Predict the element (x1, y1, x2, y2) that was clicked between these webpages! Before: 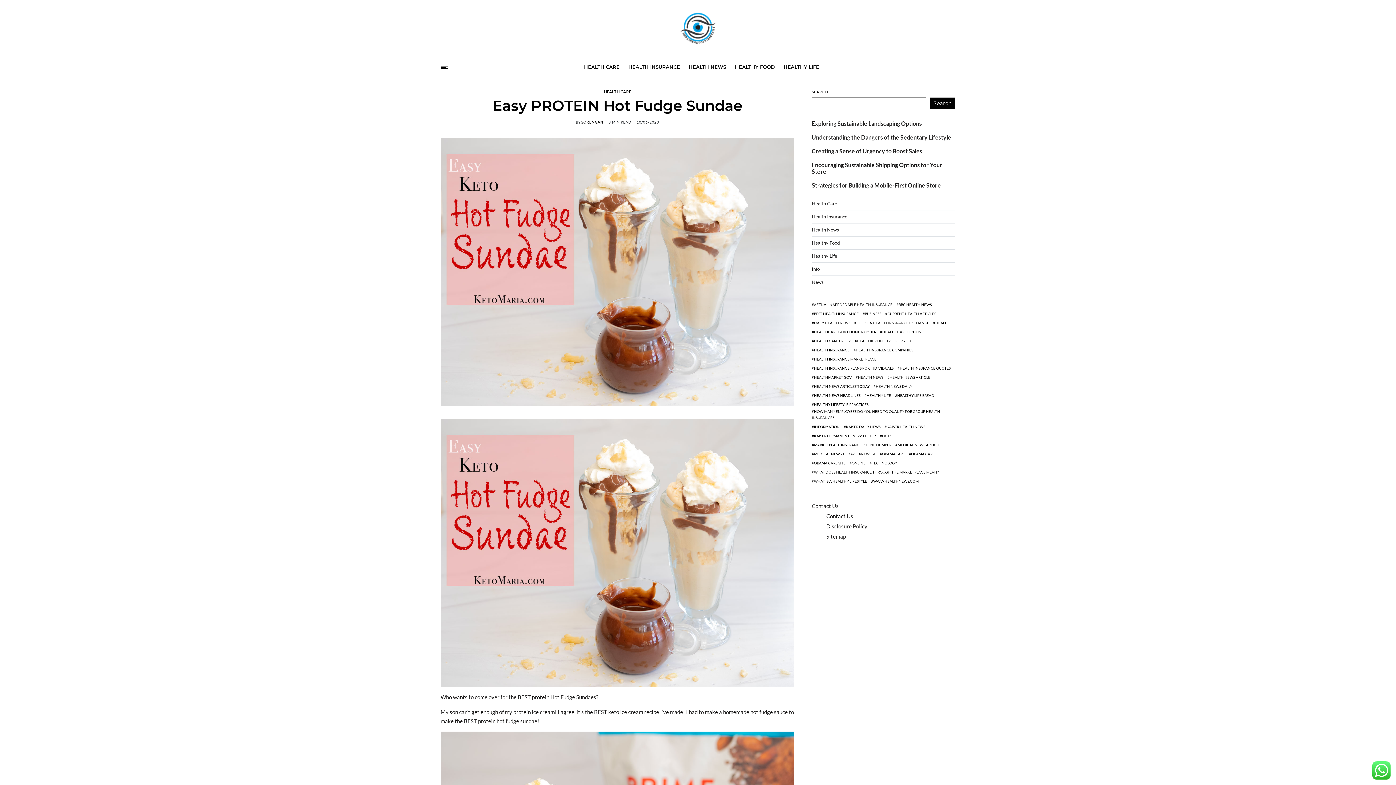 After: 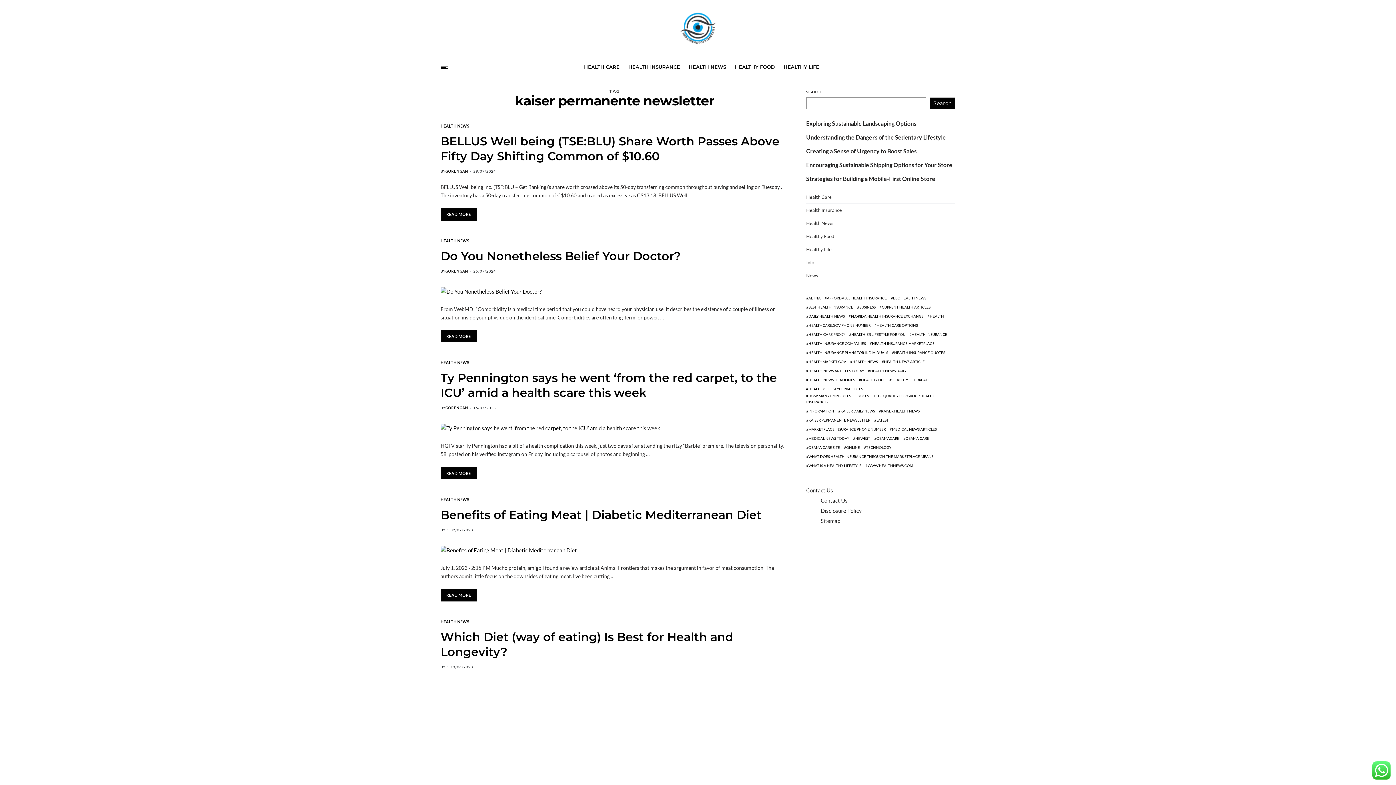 Action: label: kaiser permanente newsletter (28 items) bbox: (812, 433, 876, 439)